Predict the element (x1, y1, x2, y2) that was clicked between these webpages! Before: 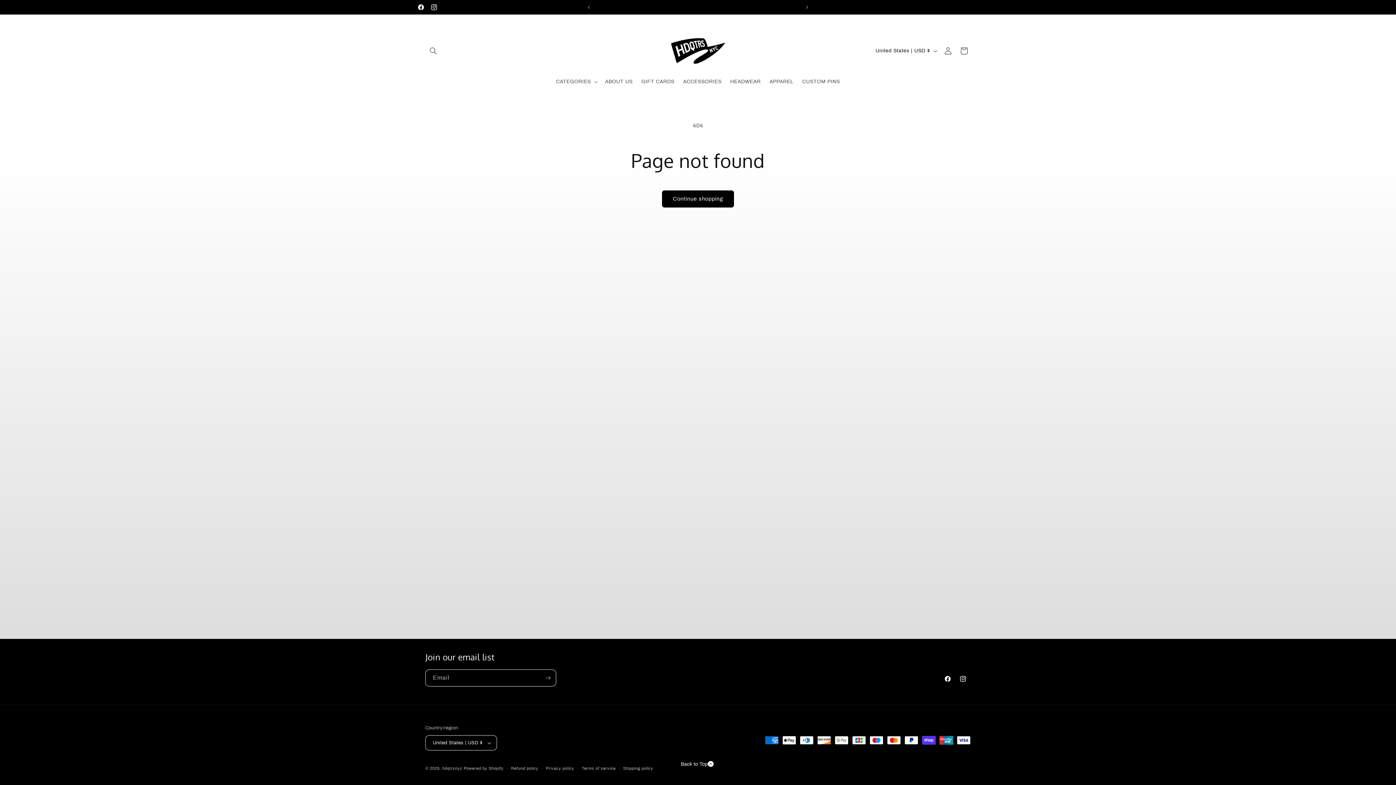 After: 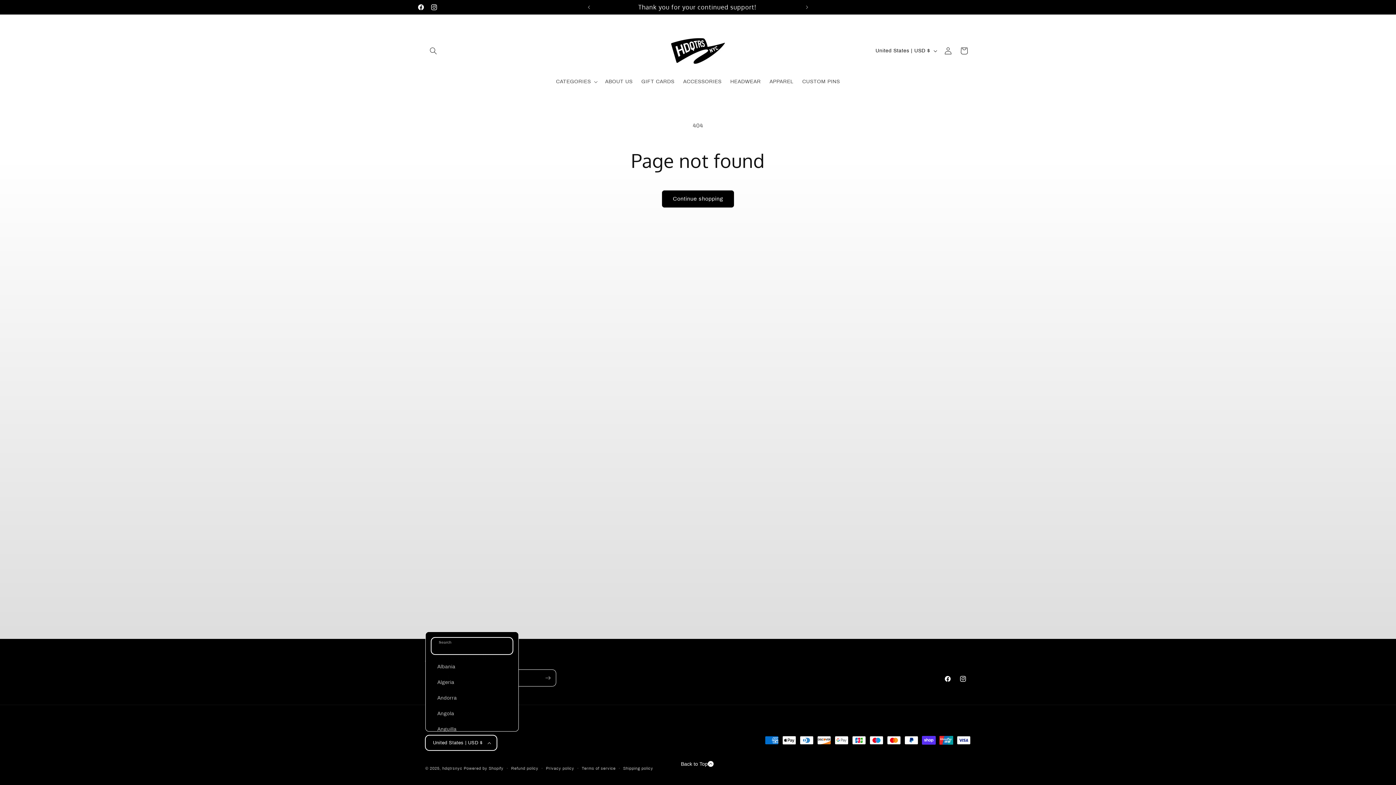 Action: label: United States | USD $ bbox: (425, 735, 497, 750)